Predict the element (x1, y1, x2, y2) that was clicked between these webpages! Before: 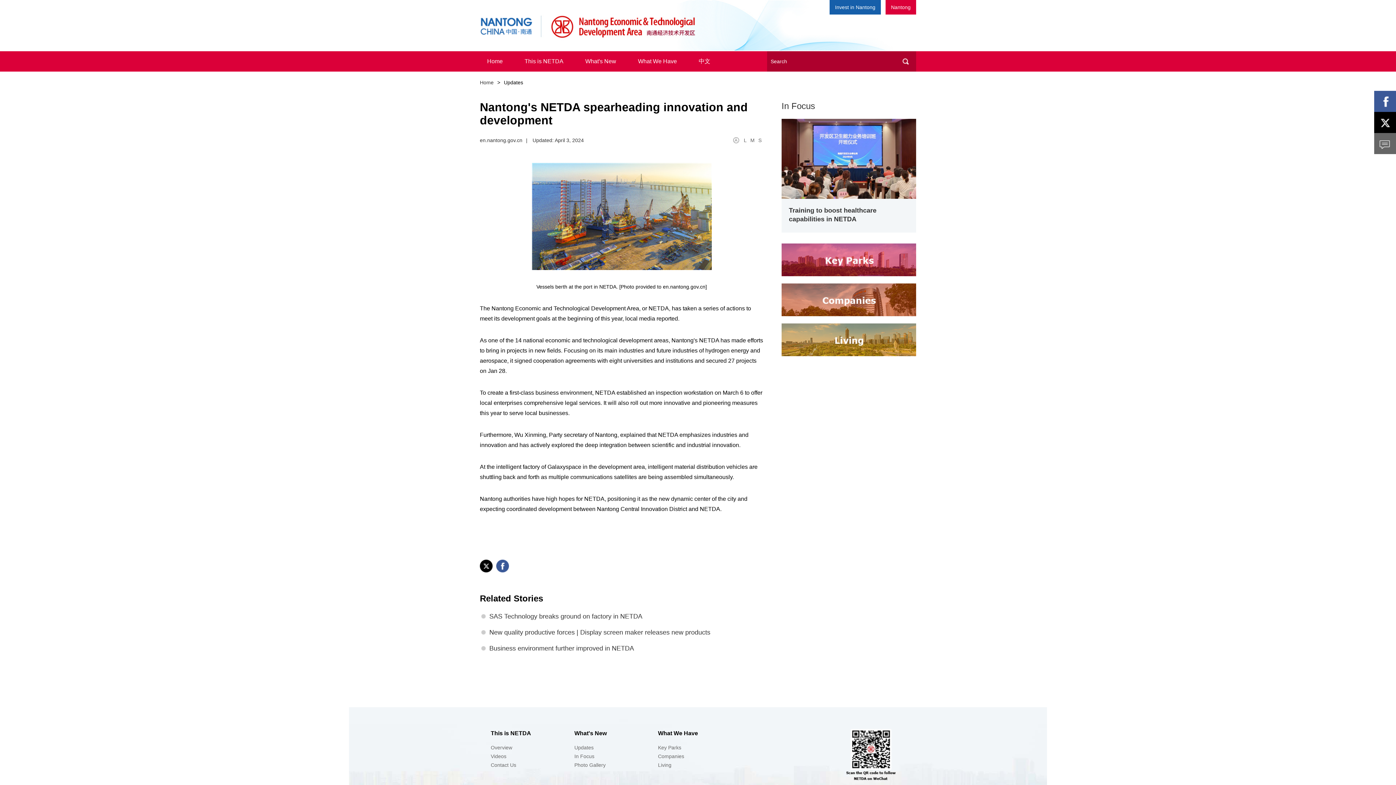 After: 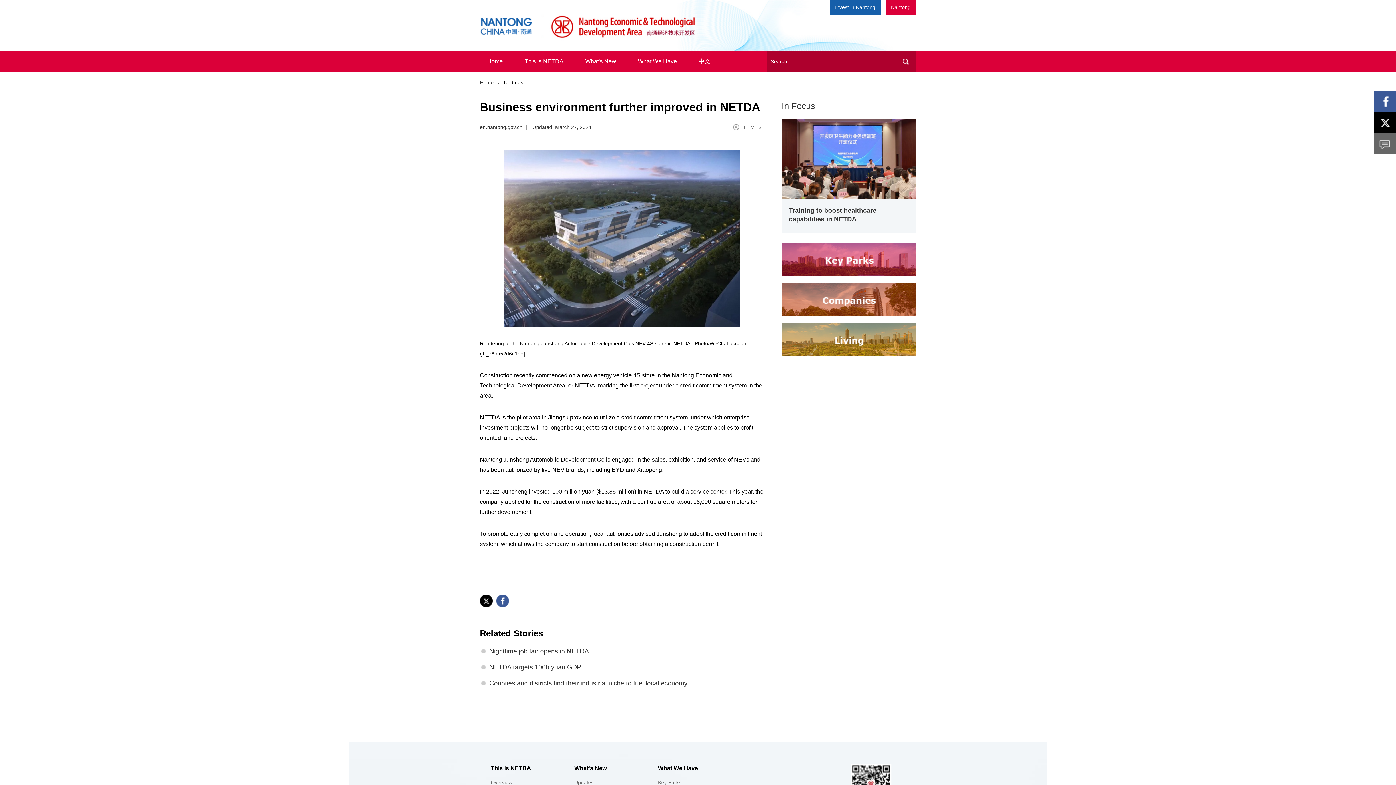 Action: label: Business environment further improved in NETDA bbox: (489, 645, 634, 652)